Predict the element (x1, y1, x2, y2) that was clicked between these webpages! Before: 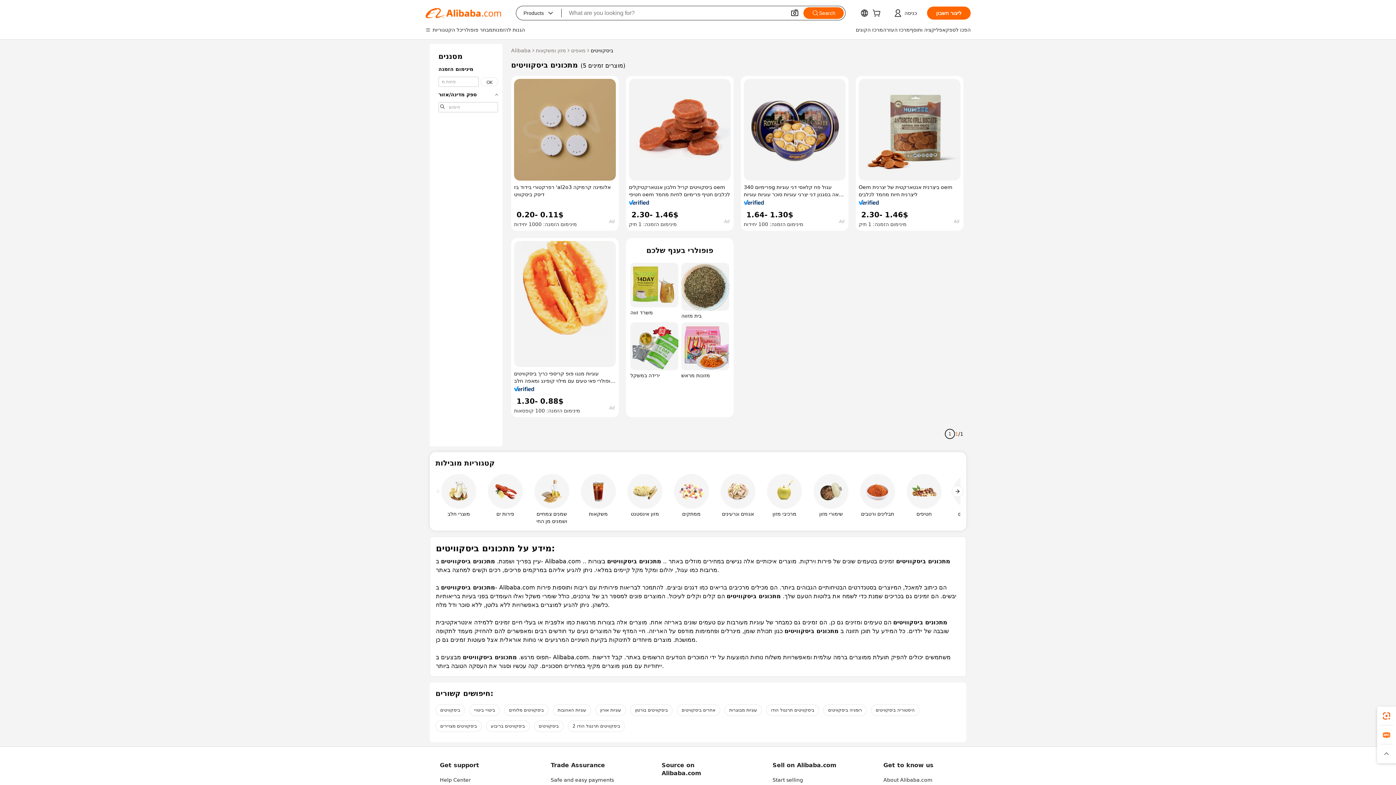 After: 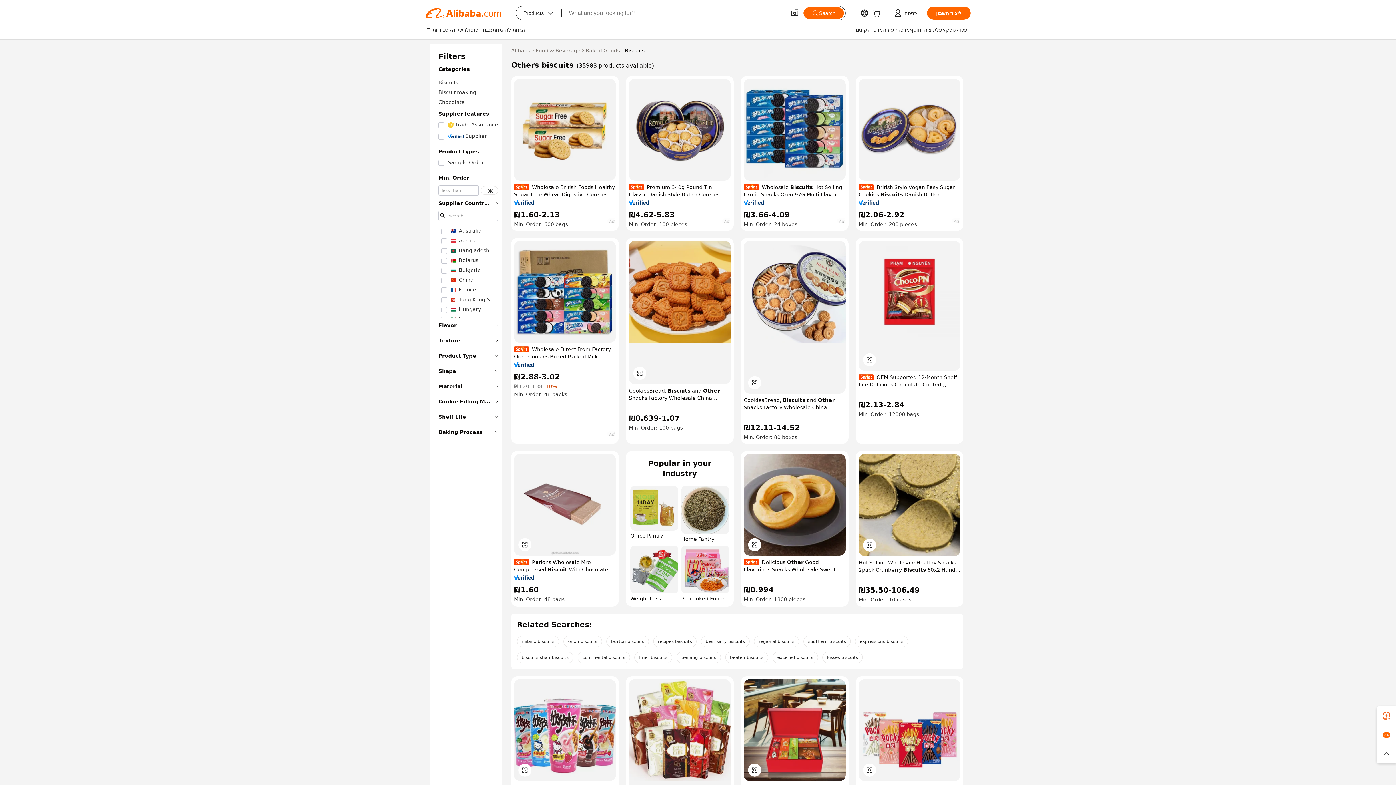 Action: bbox: (677, 704, 720, 716) label: אחרים ביסקוויטים